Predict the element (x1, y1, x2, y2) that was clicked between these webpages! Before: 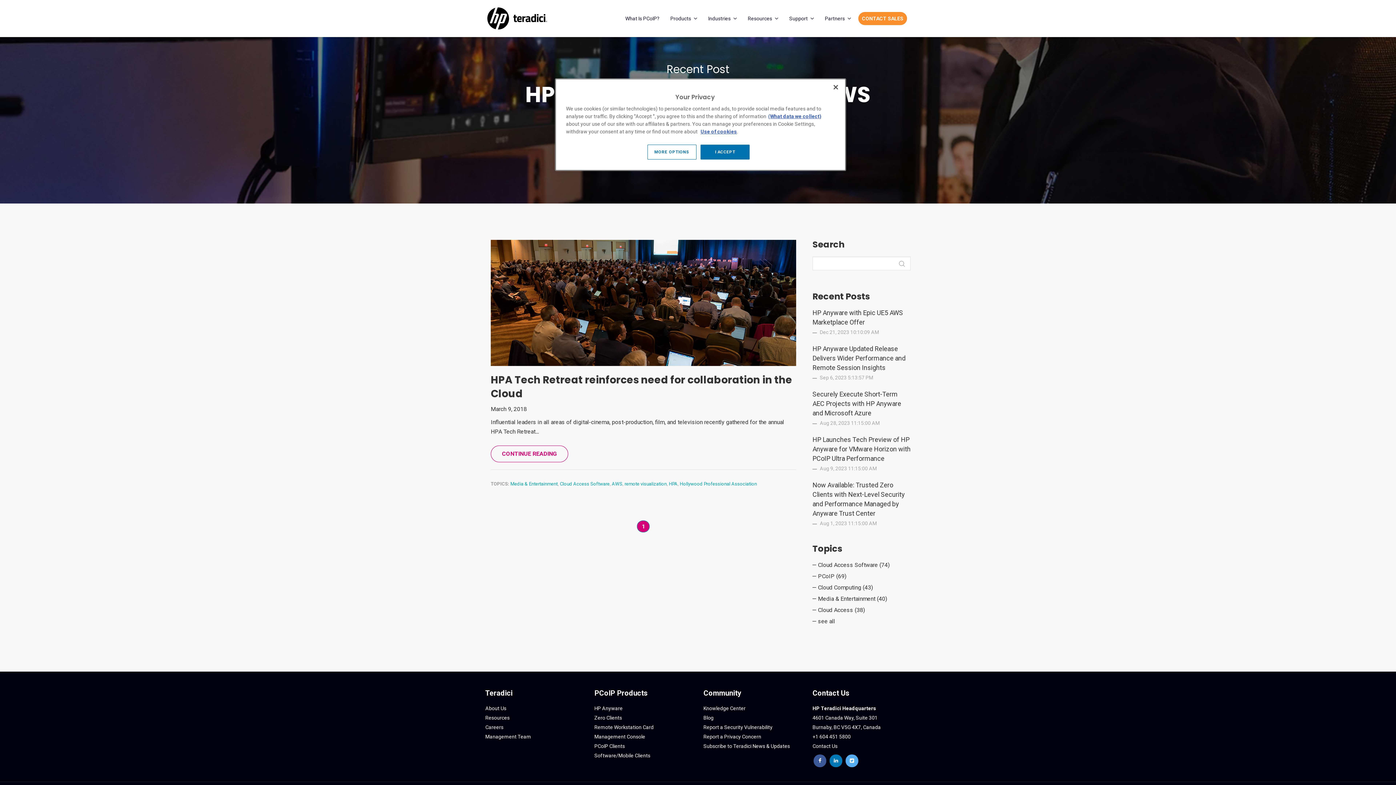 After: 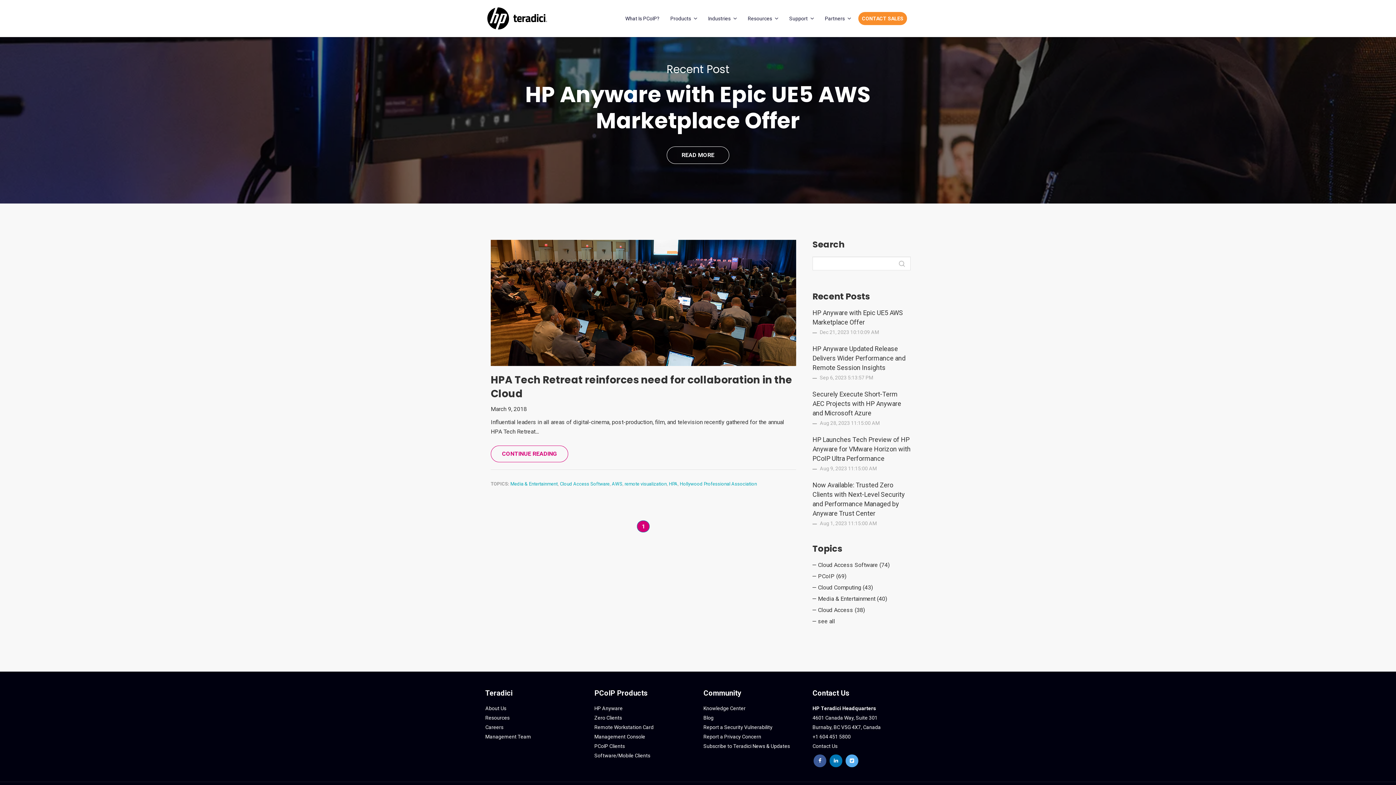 Action: bbox: (703, 743, 790, 749) label: Subscribe to Teradici News & Updates